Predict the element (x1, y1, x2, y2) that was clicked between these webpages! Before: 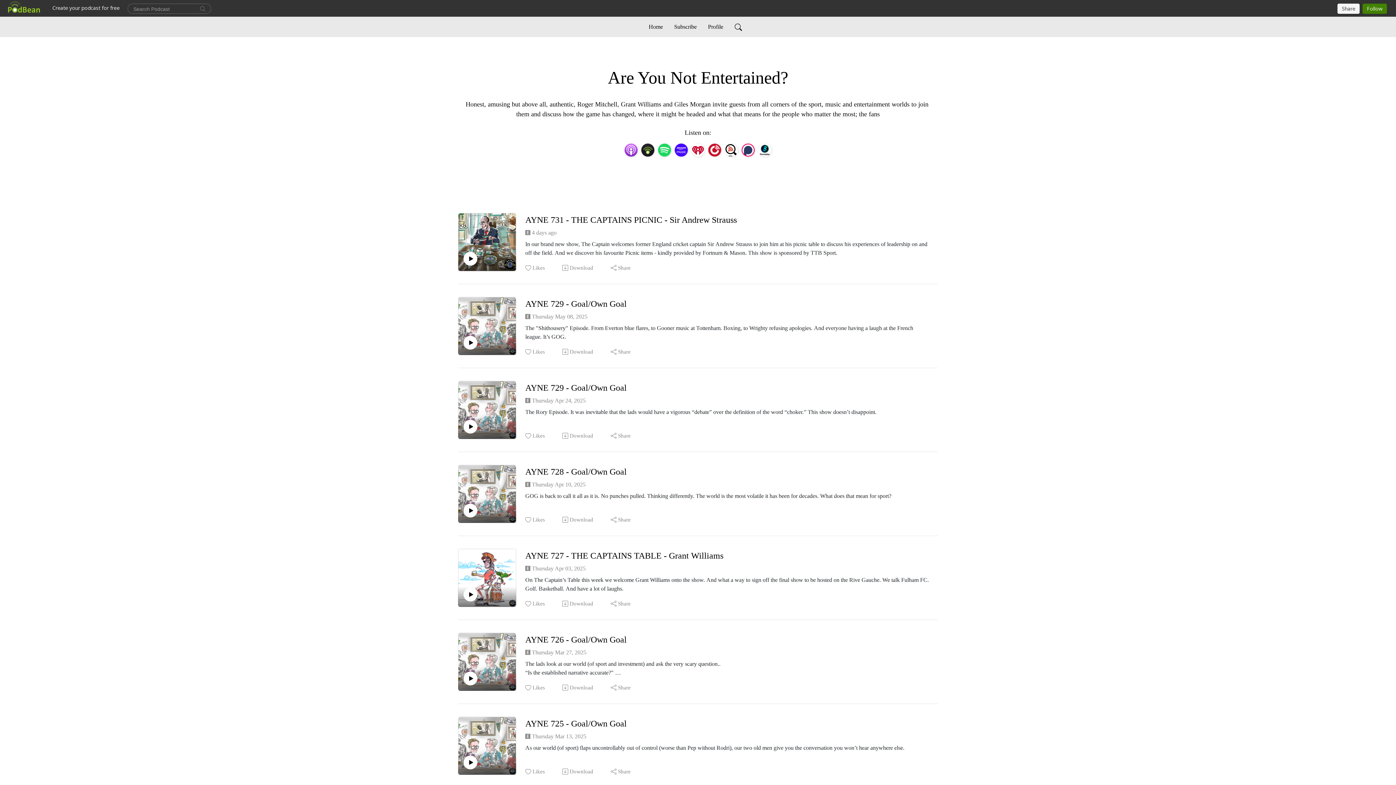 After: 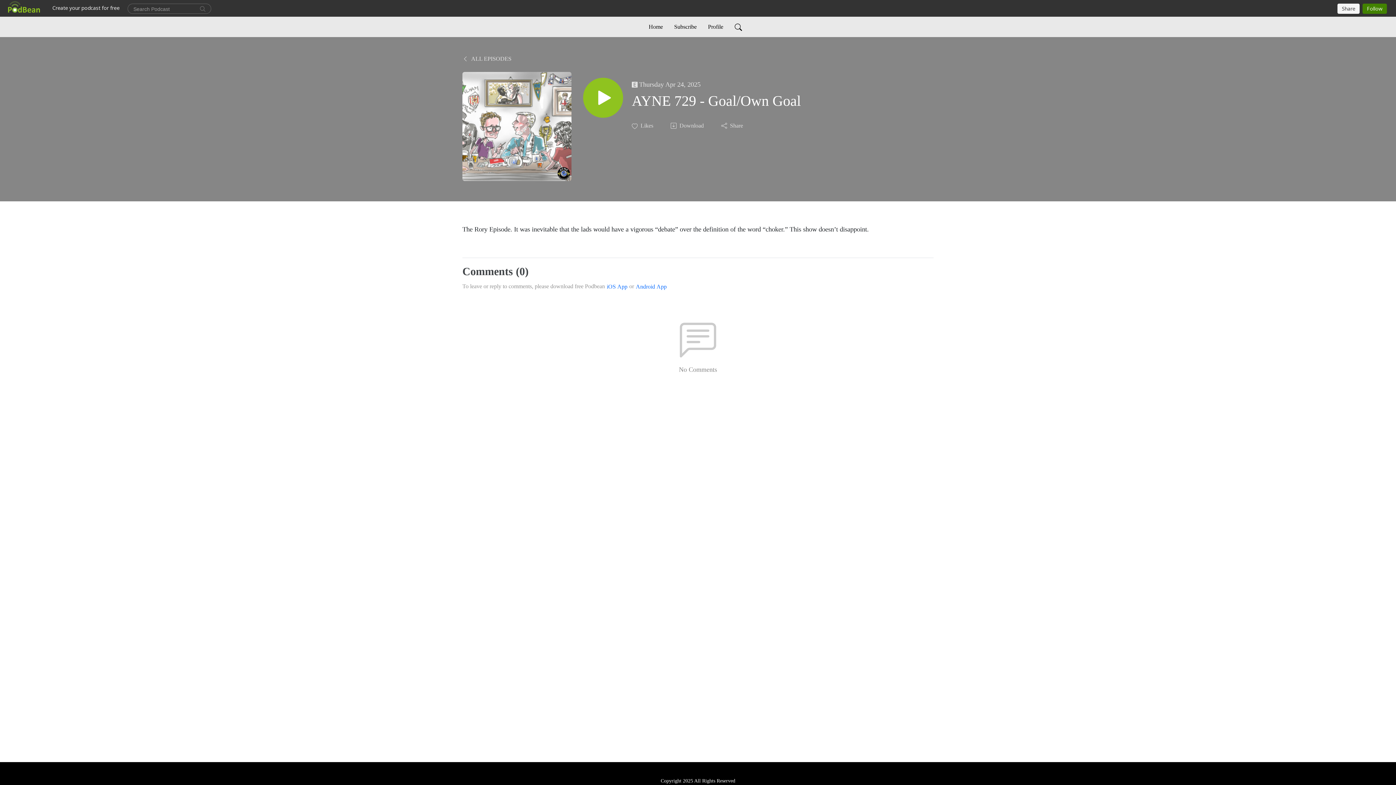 Action: label: AYNE 729 - Goal/Own Goal bbox: (525, 382, 932, 393)